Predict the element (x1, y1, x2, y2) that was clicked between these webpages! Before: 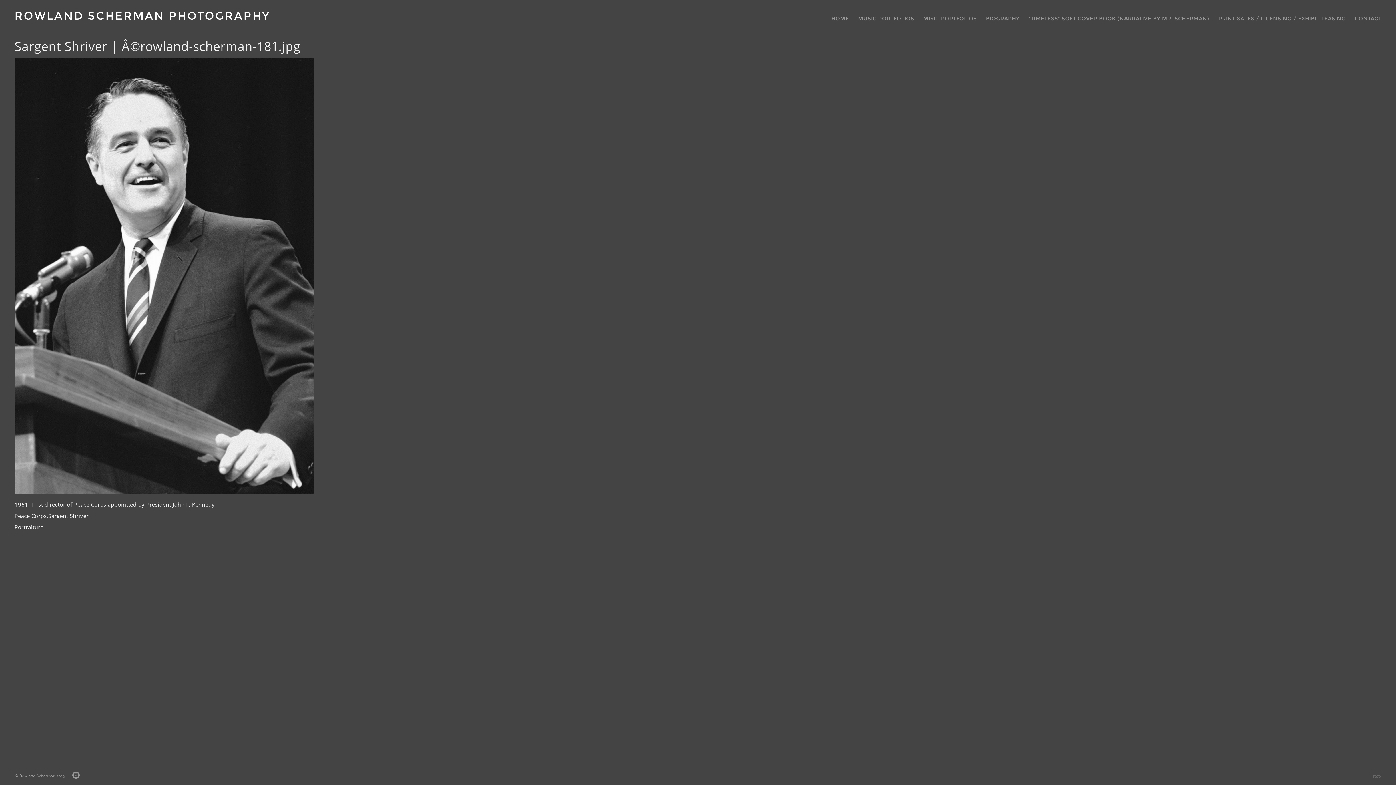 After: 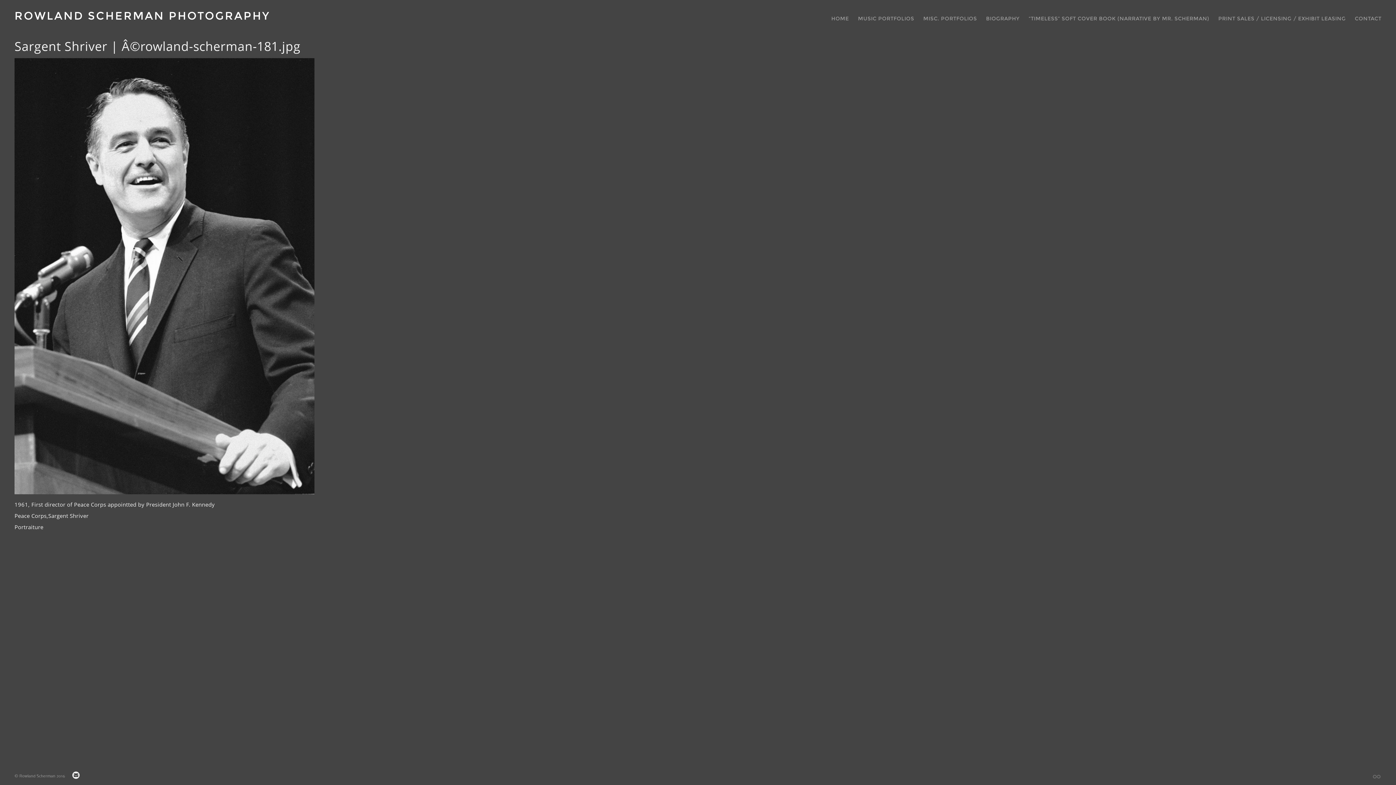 Action: bbox: (72, 772, 79, 779)